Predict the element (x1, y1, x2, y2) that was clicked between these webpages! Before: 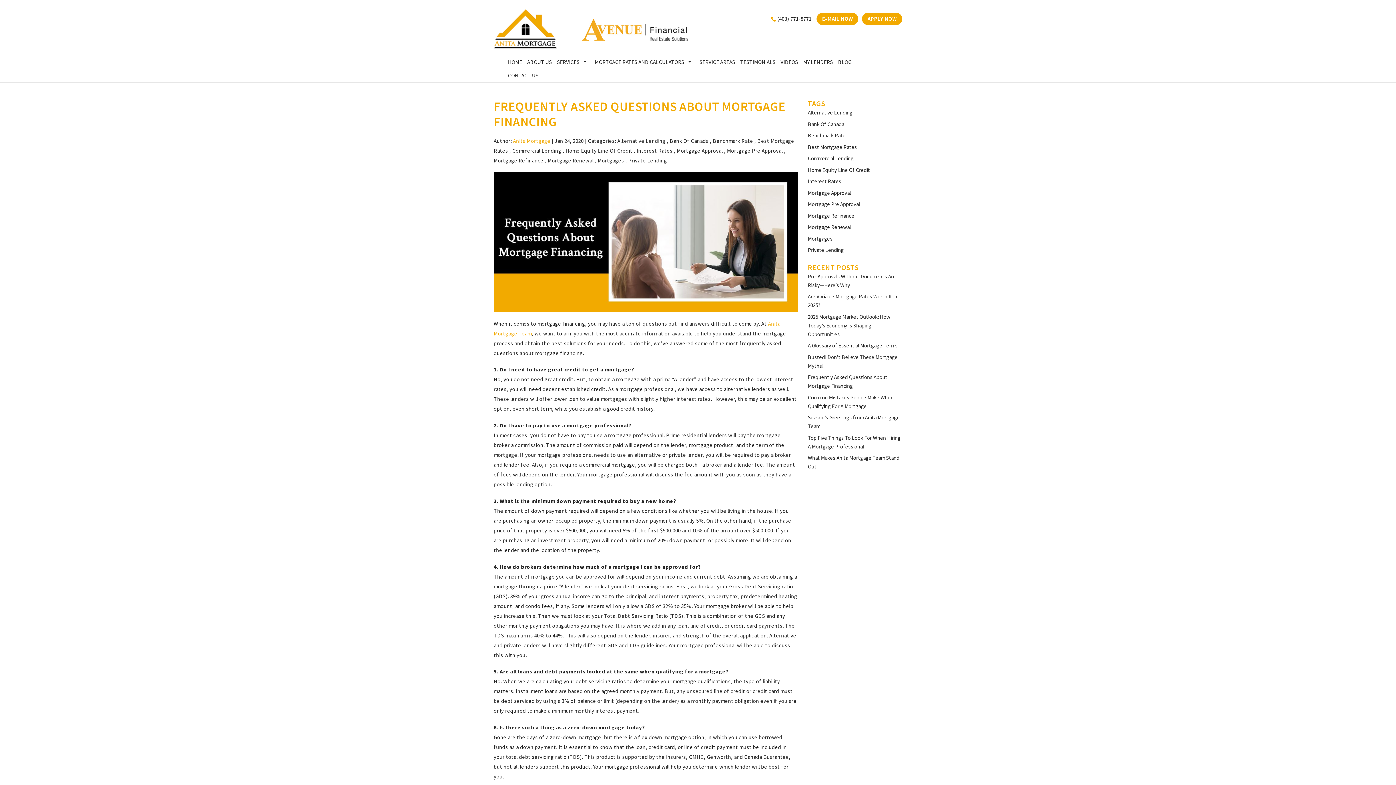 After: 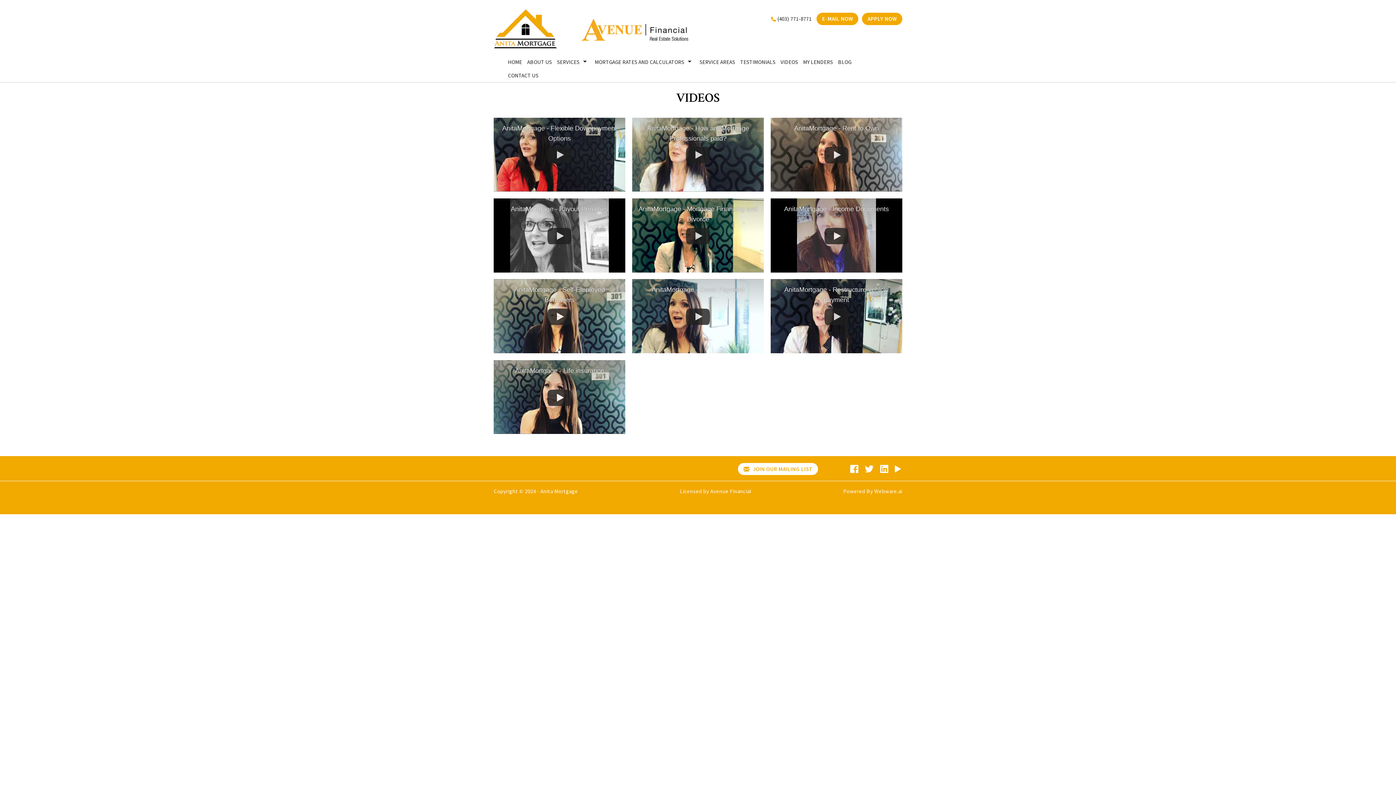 Action: label: VIDEOS bbox: (778, 55, 800, 68)